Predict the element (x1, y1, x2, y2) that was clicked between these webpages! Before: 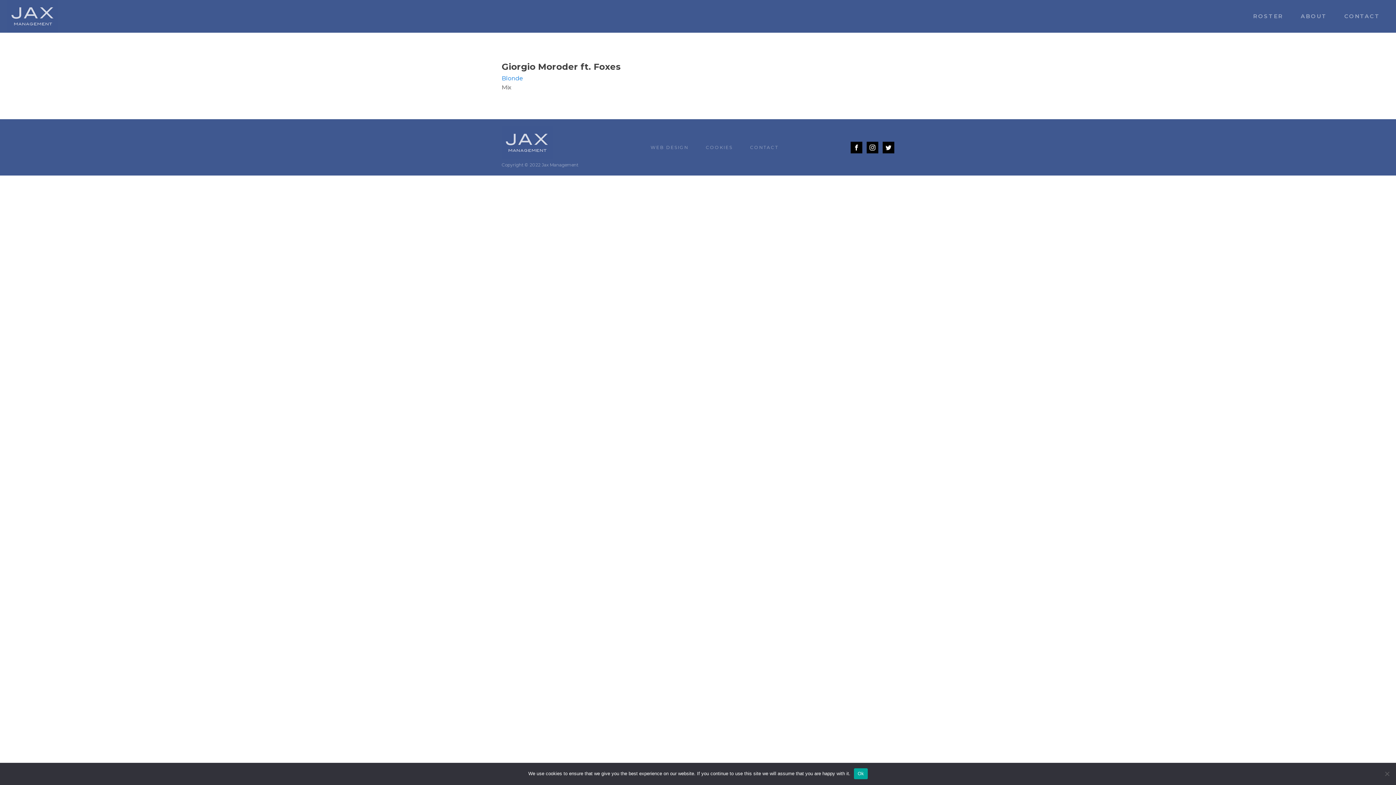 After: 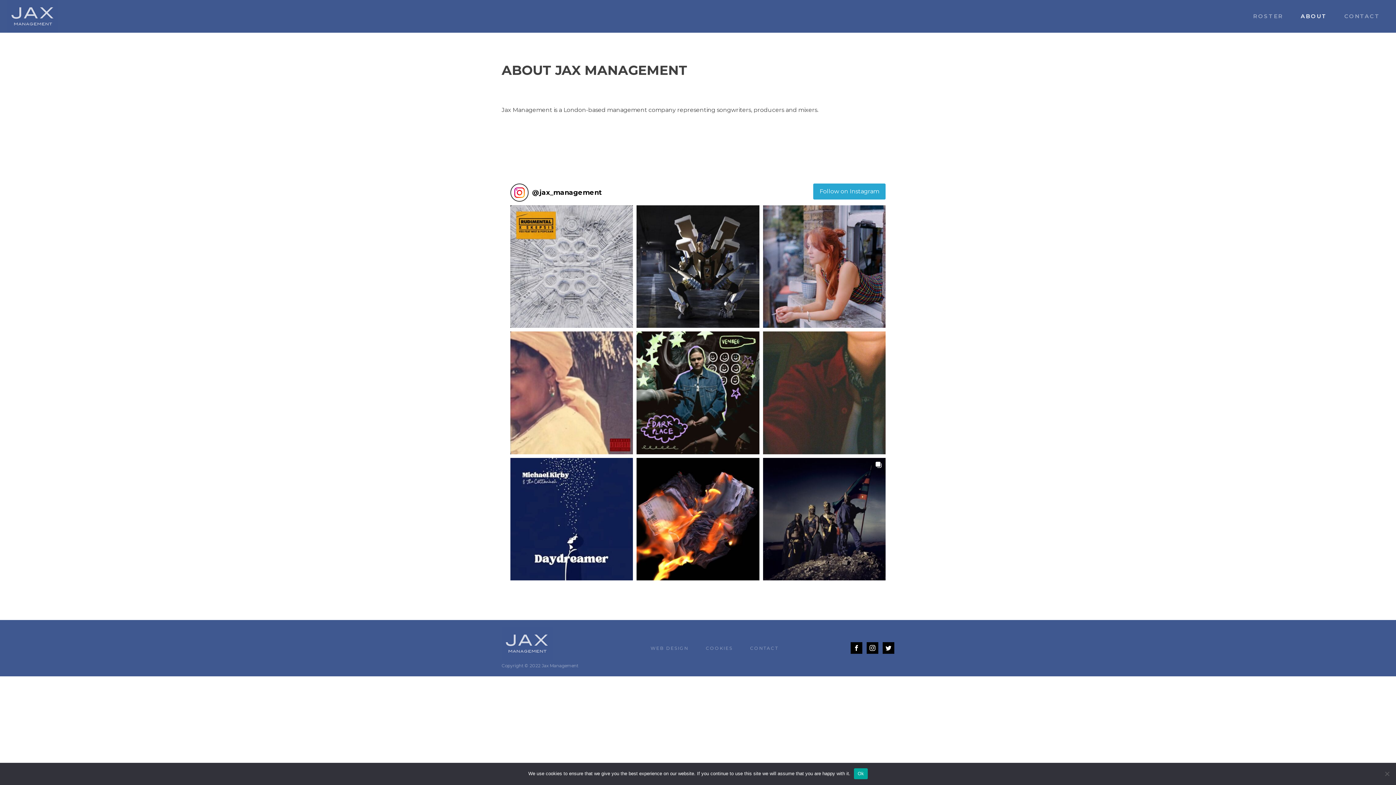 Action: bbox: (1292, 5, 1336, 27) label: ABOUT